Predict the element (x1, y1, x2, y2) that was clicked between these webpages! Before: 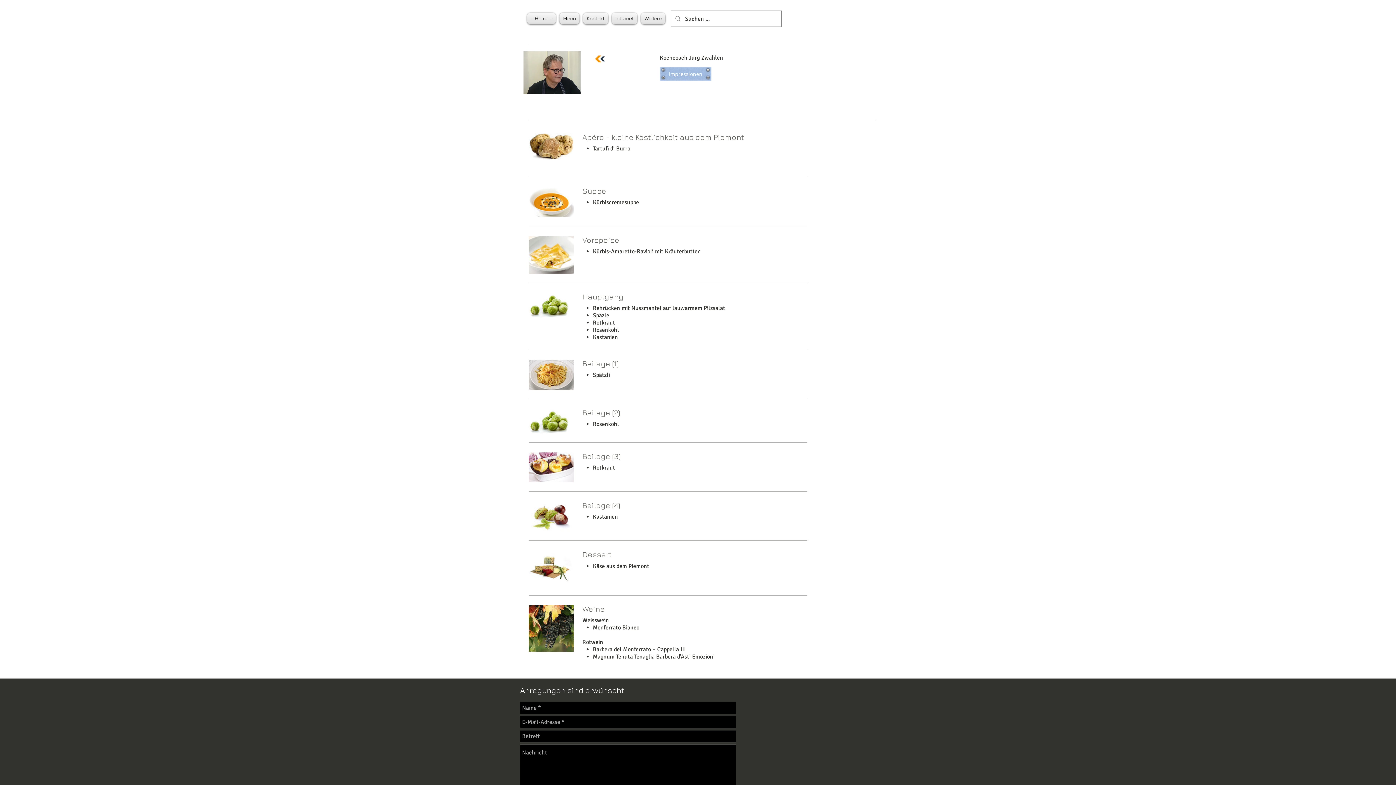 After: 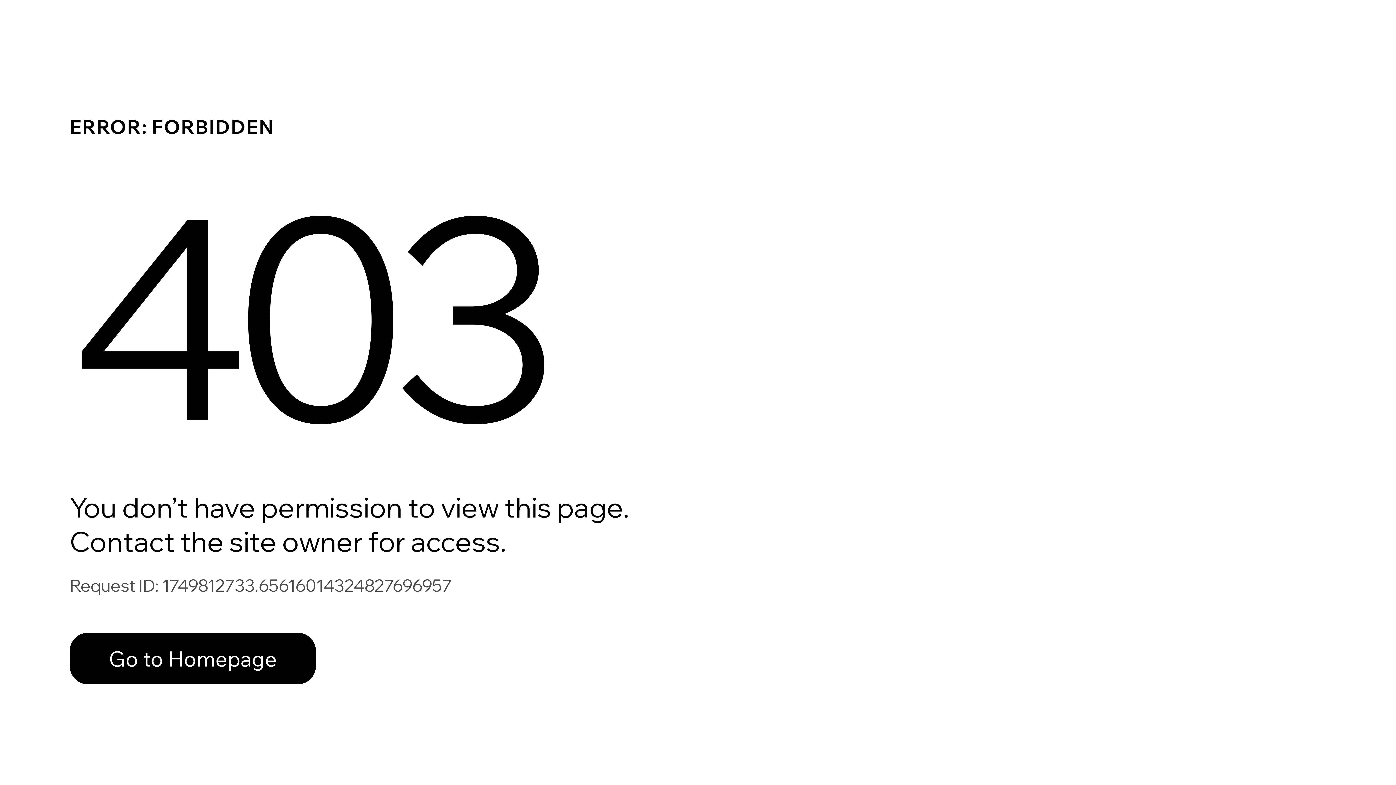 Action: label: Intranet bbox: (610, 12, 639, 24)